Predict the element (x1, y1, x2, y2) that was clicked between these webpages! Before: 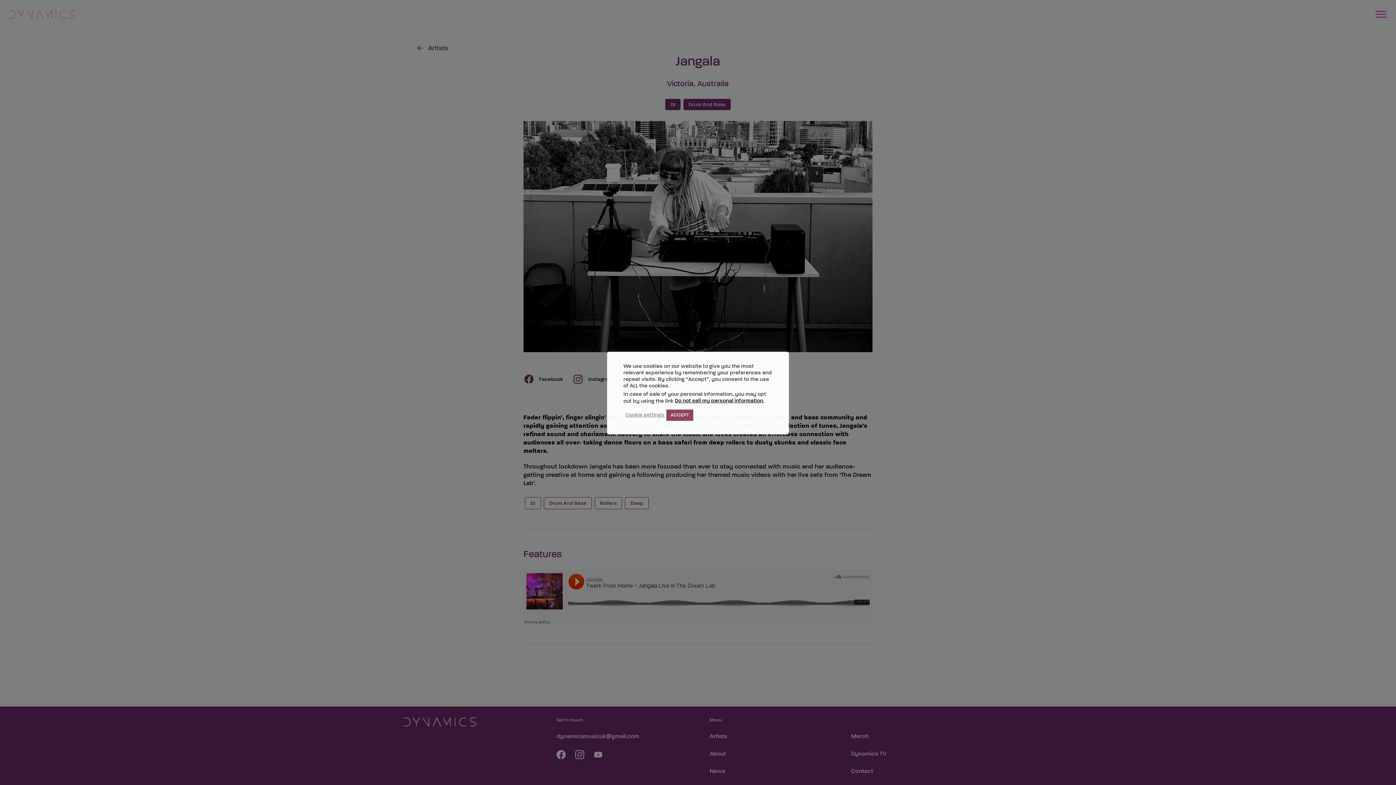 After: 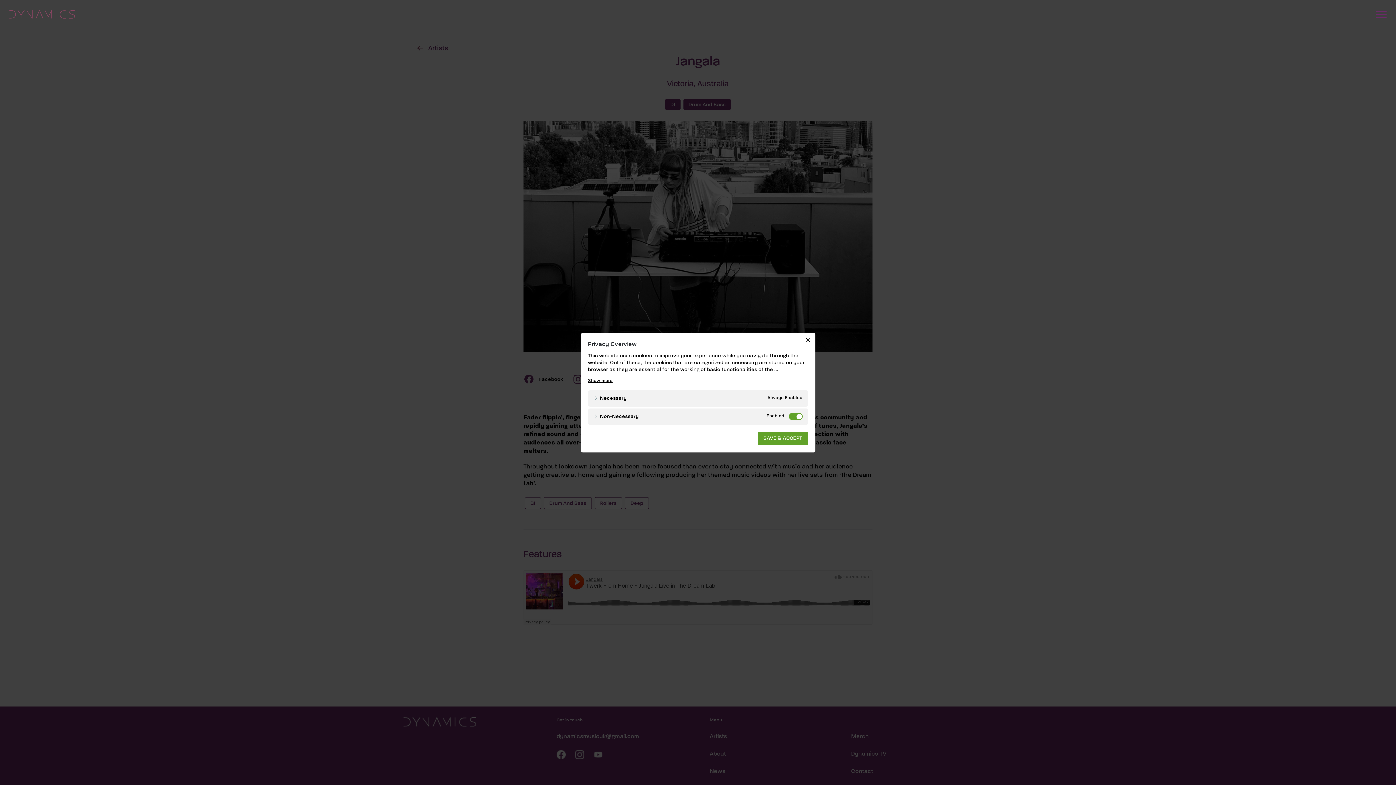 Action: bbox: (625, 412, 664, 418) label: Cookie settings